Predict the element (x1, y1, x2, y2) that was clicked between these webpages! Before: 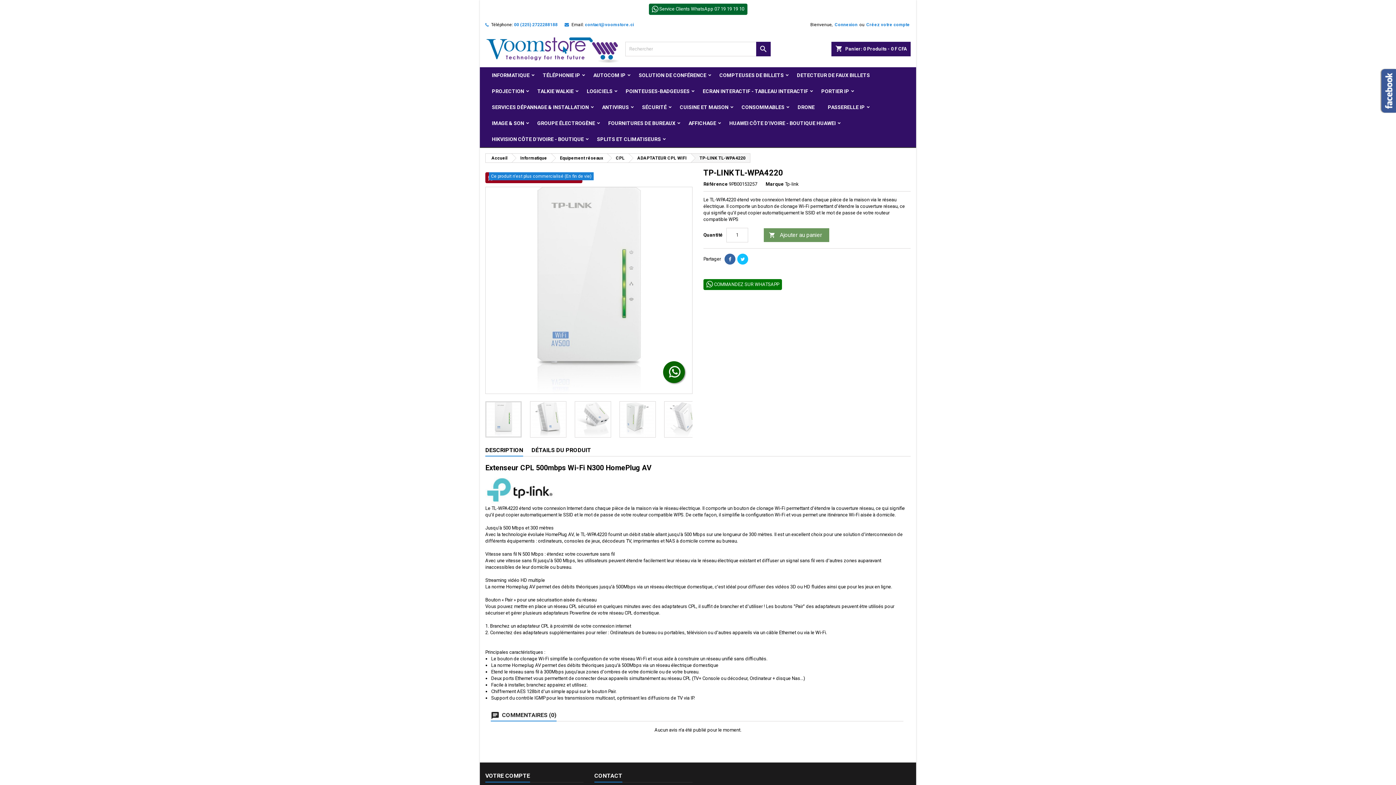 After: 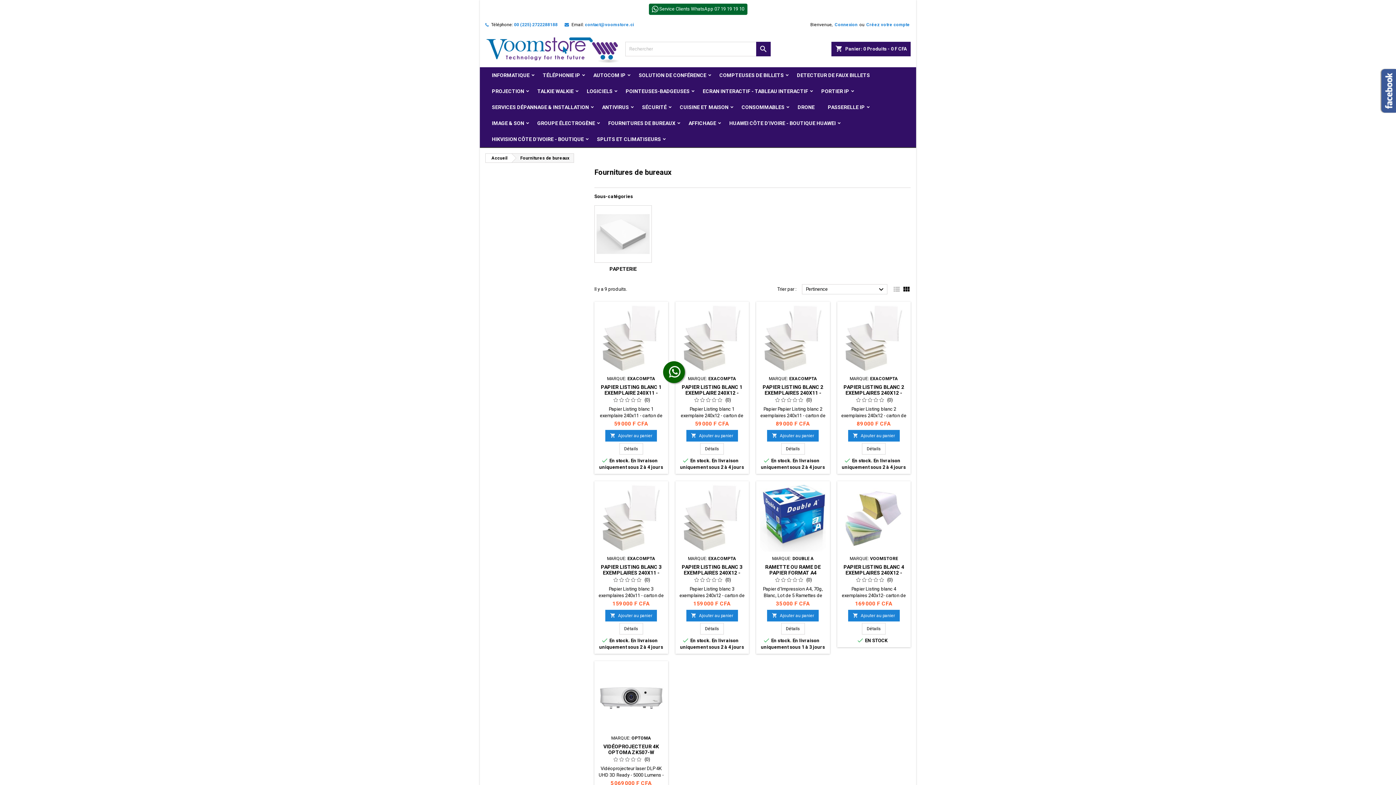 Action: label: FOURNITURES DE BUREAUX bbox: (601, 115, 682, 131)